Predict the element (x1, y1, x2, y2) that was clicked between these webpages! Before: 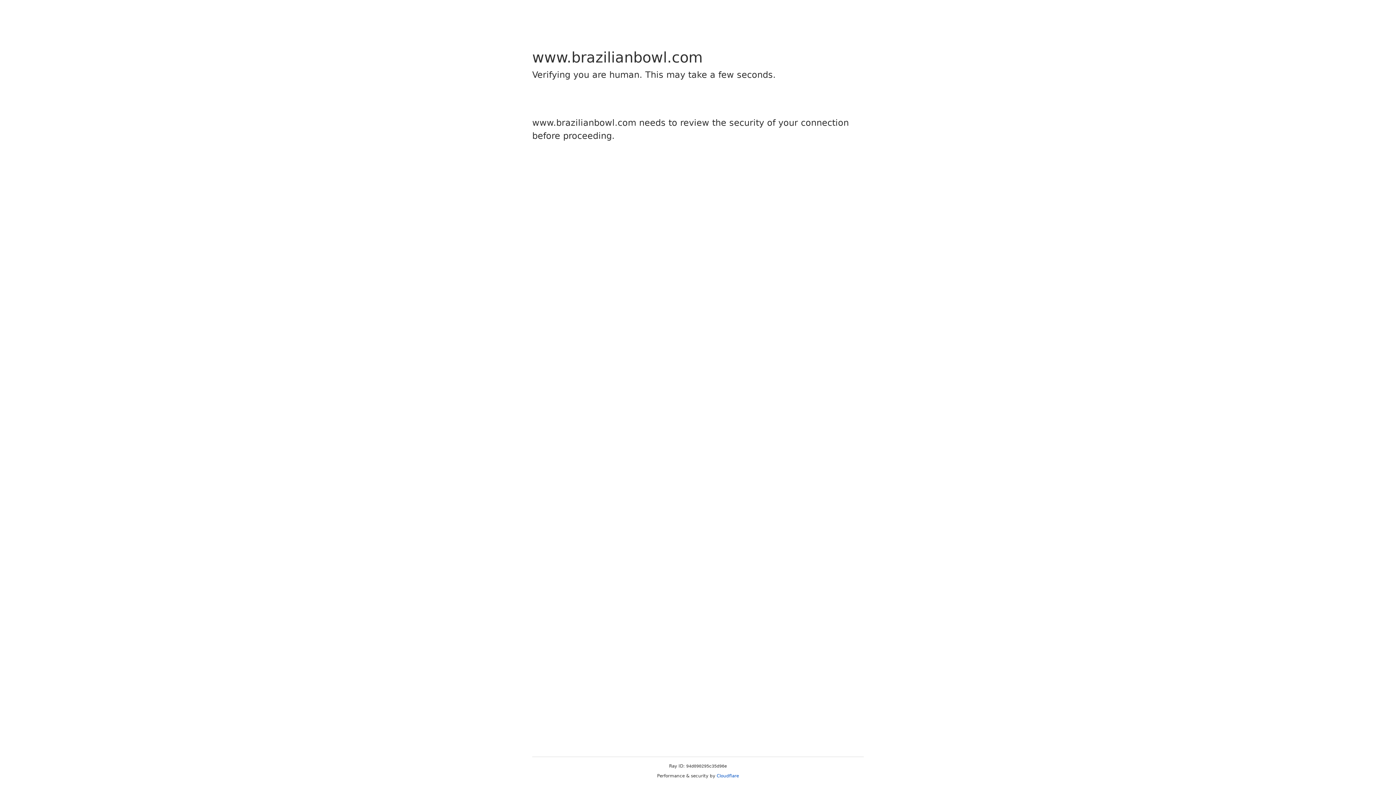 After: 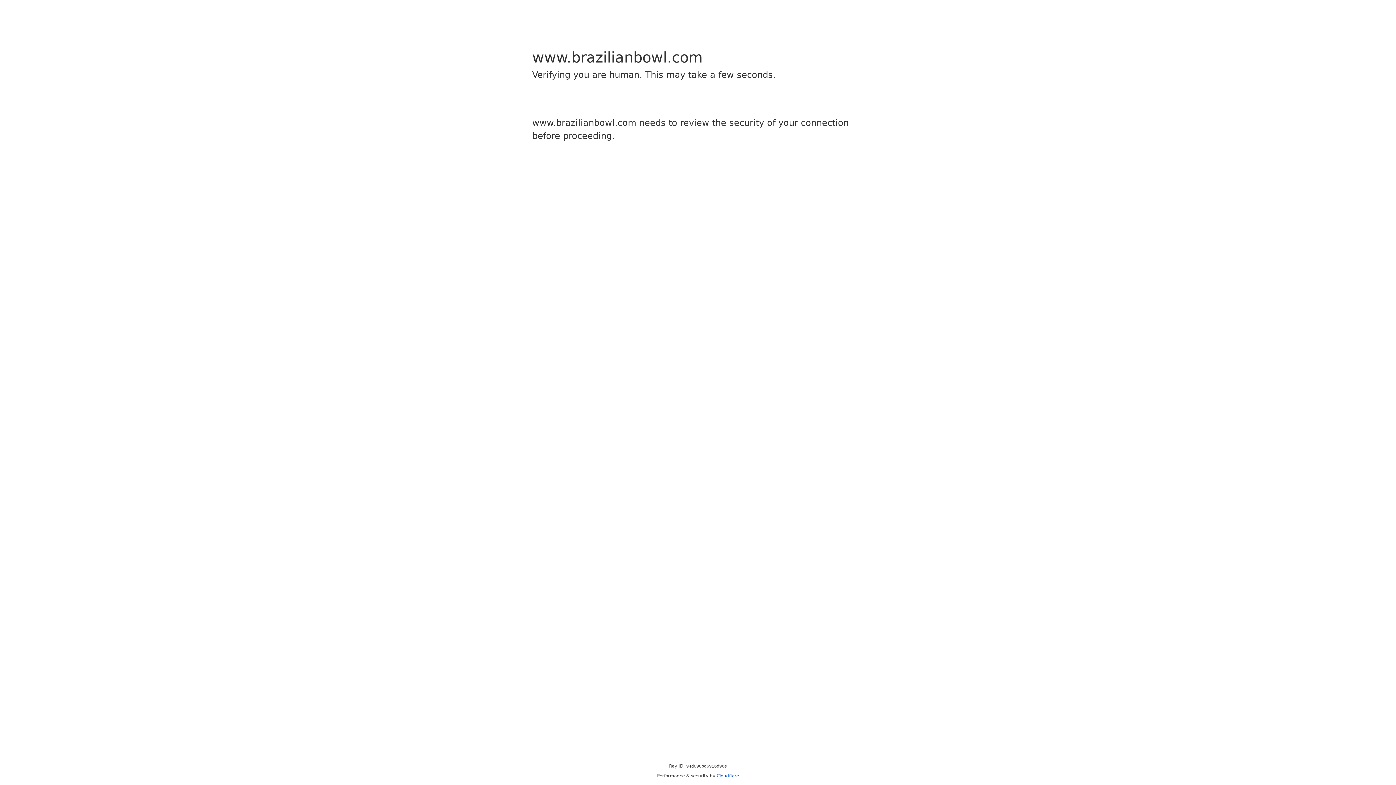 Action: label: Cloudflare bbox: (716, 773, 739, 778)